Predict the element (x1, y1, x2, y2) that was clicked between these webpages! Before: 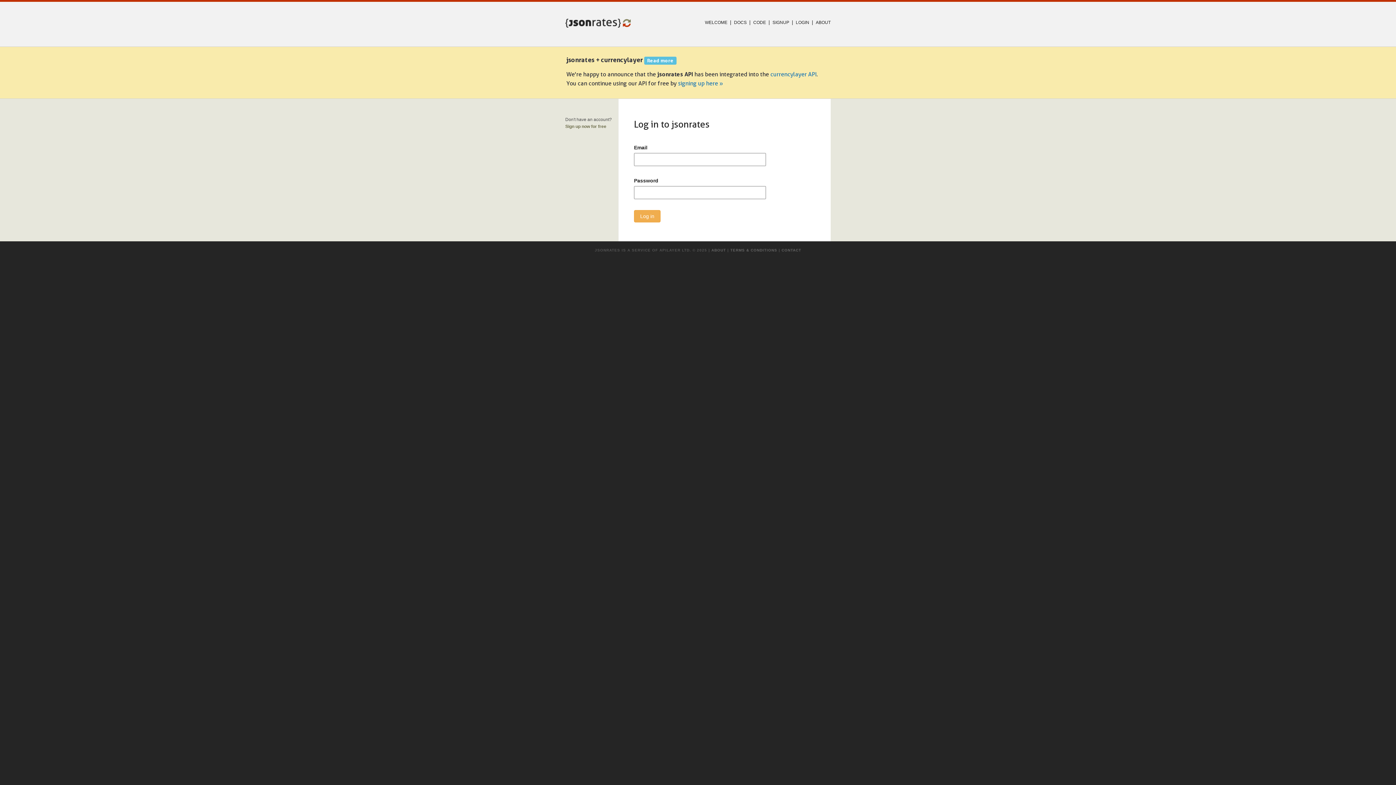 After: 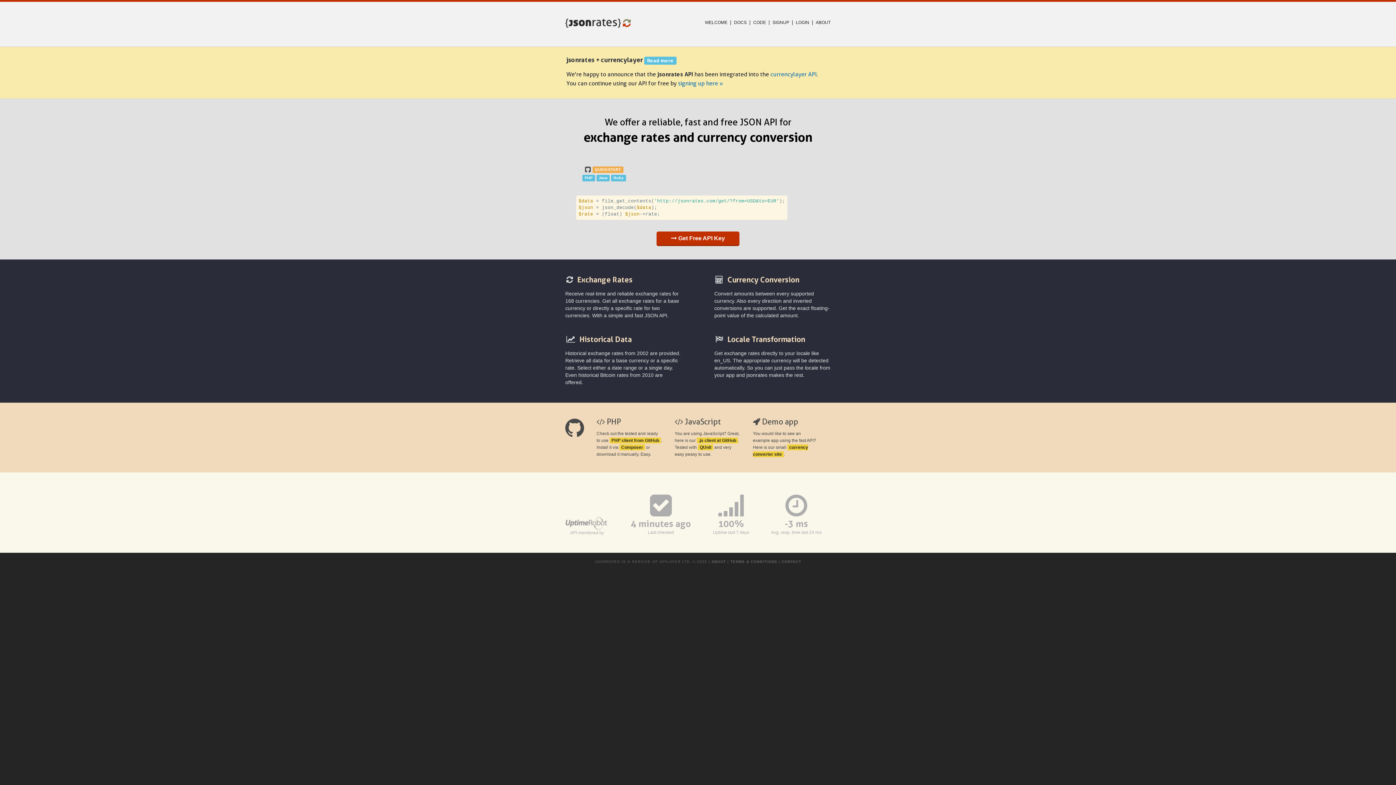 Action: bbox: (565, 21, 630, 27)